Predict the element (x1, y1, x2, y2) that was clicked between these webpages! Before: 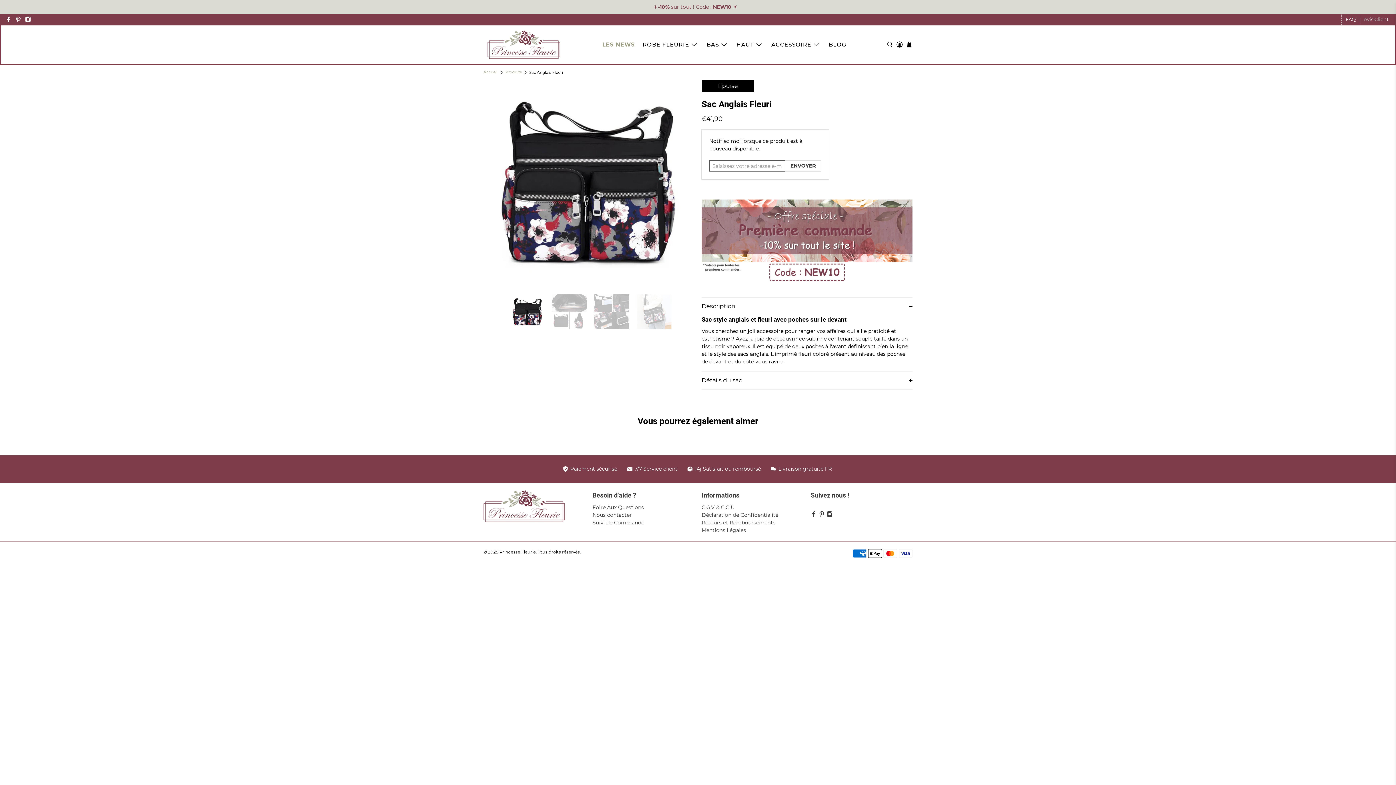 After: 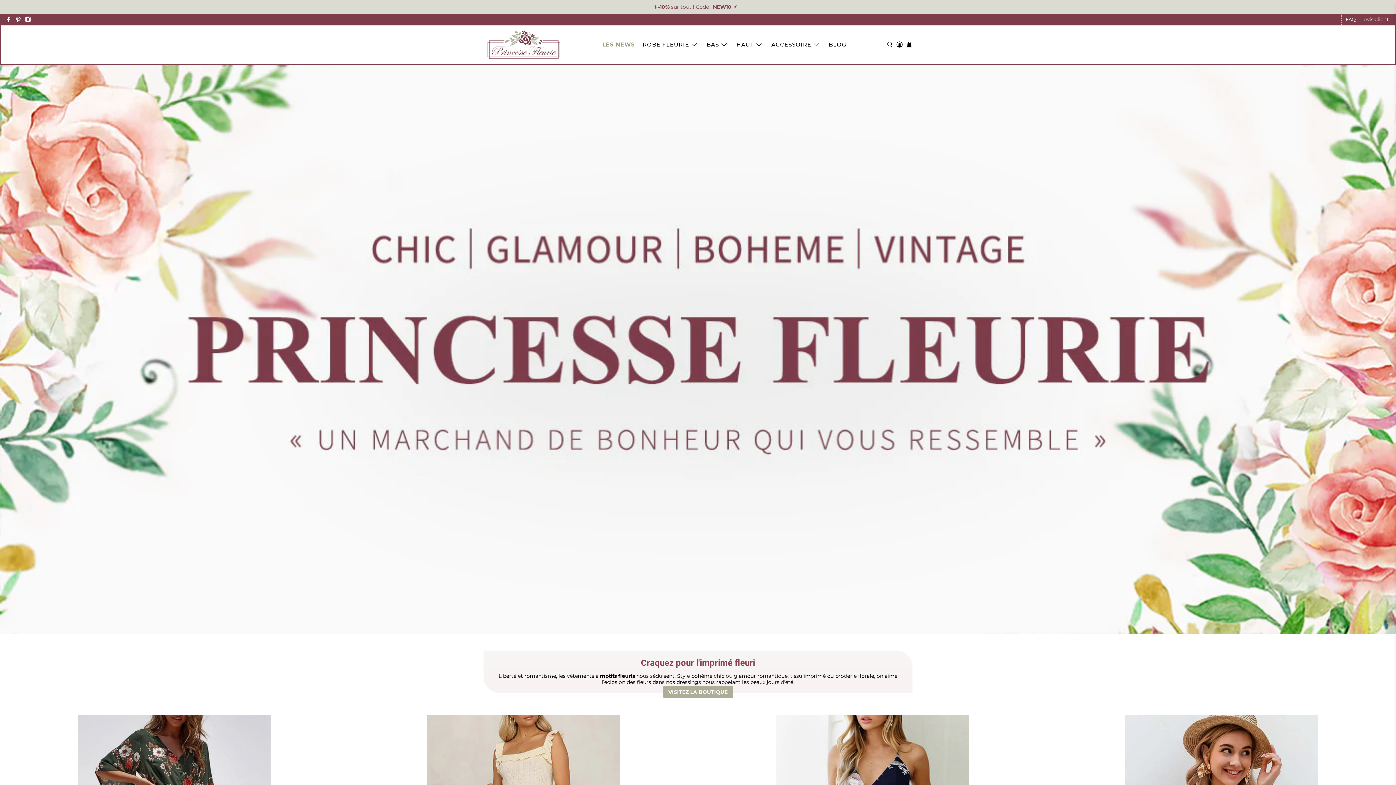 Action: label: Accueil bbox: (483, 70, 497, 74)